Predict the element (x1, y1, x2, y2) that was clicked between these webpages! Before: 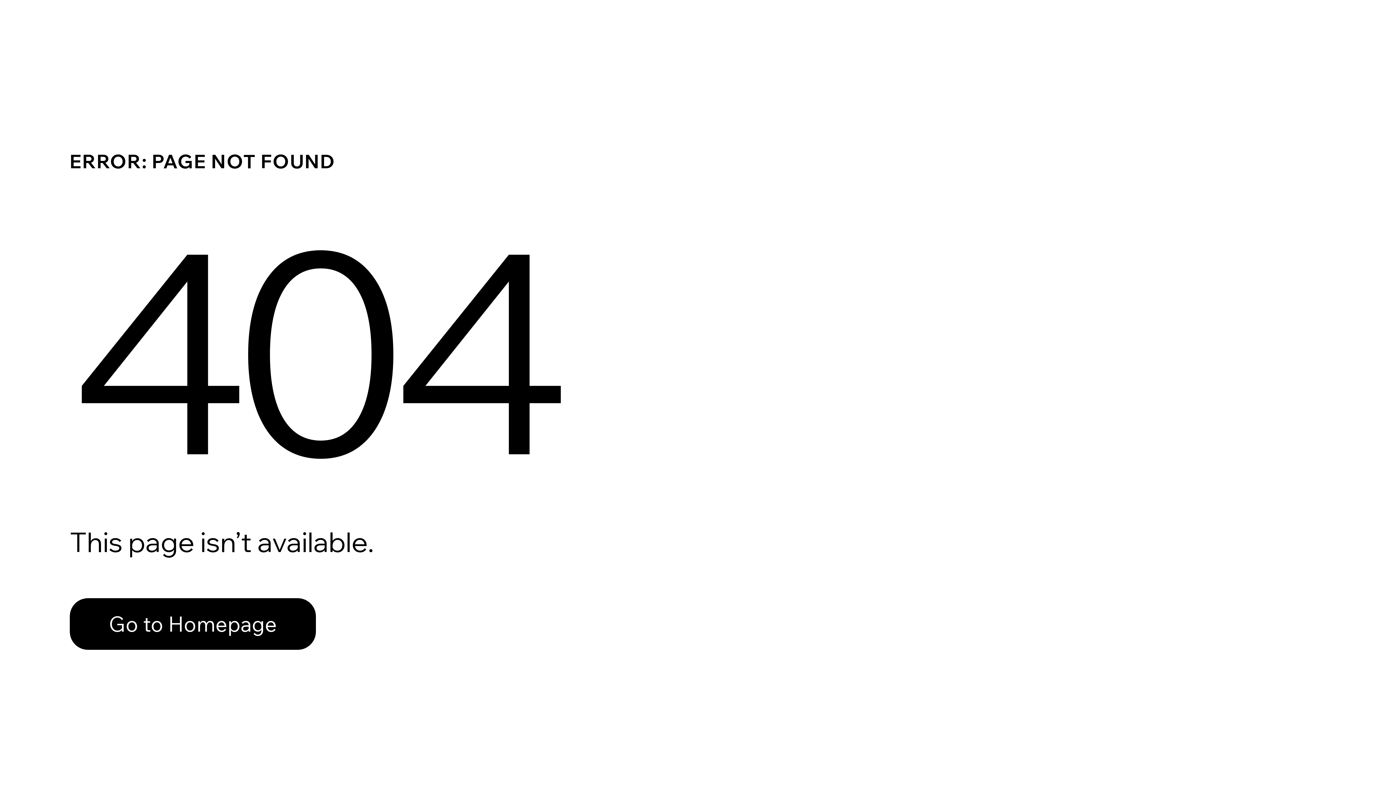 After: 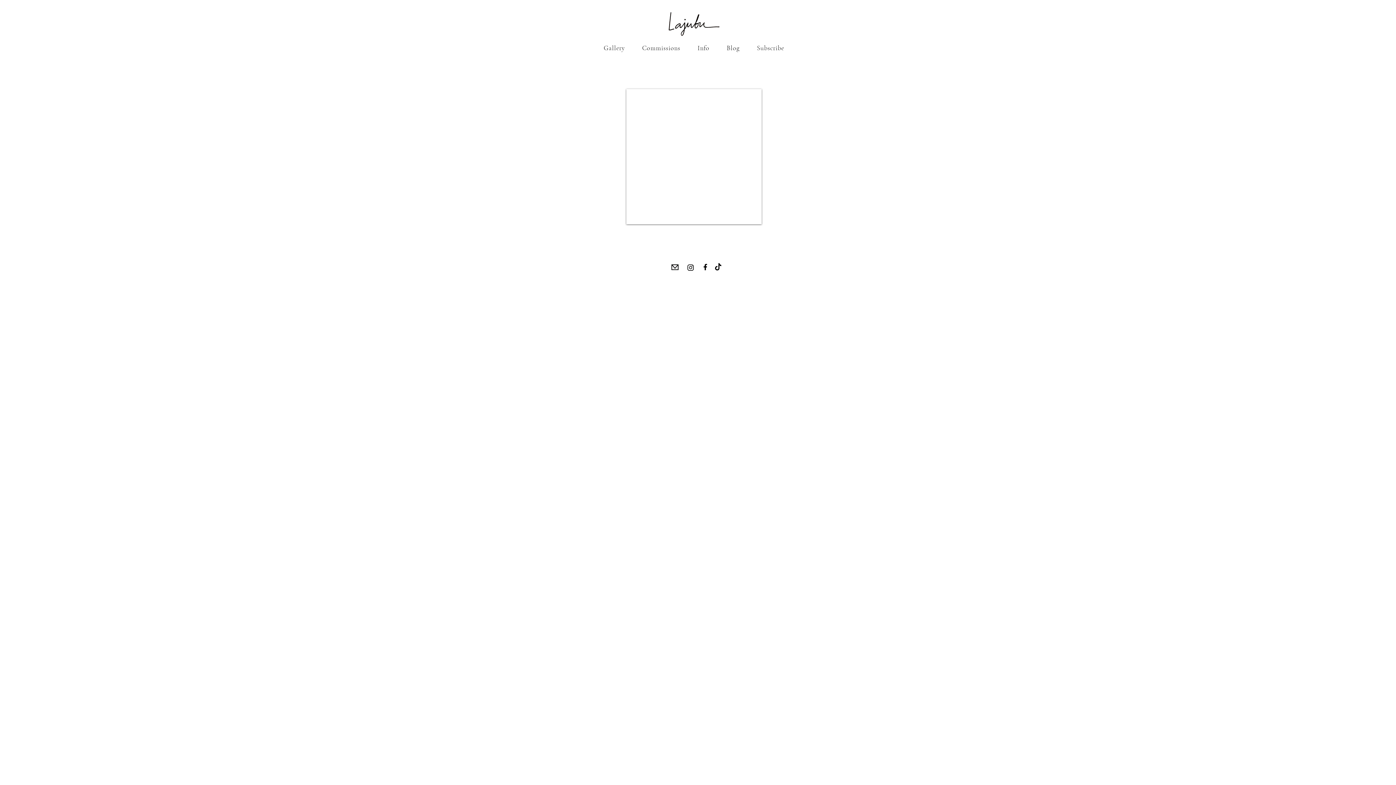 Action: label: Go to Homepage bbox: (69, 582, 768, 659)